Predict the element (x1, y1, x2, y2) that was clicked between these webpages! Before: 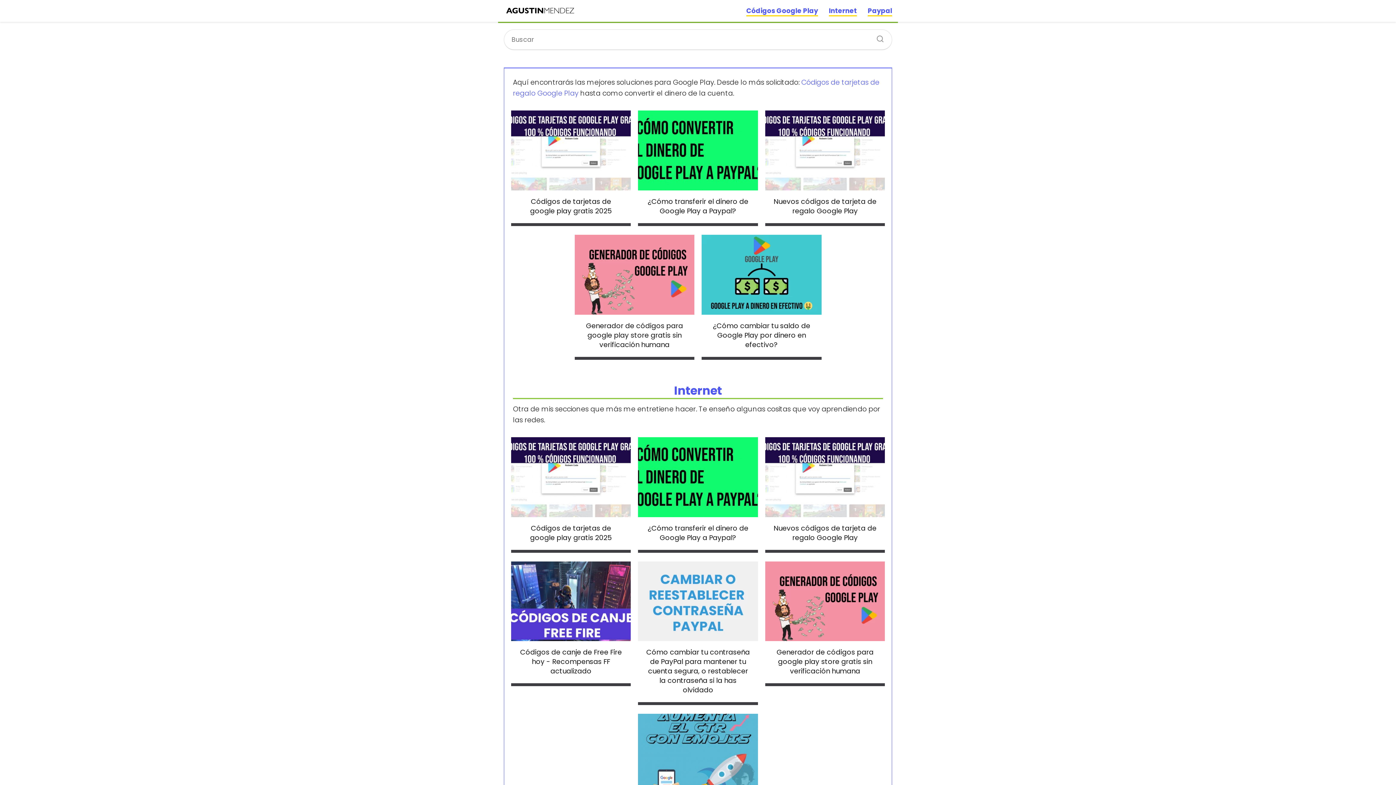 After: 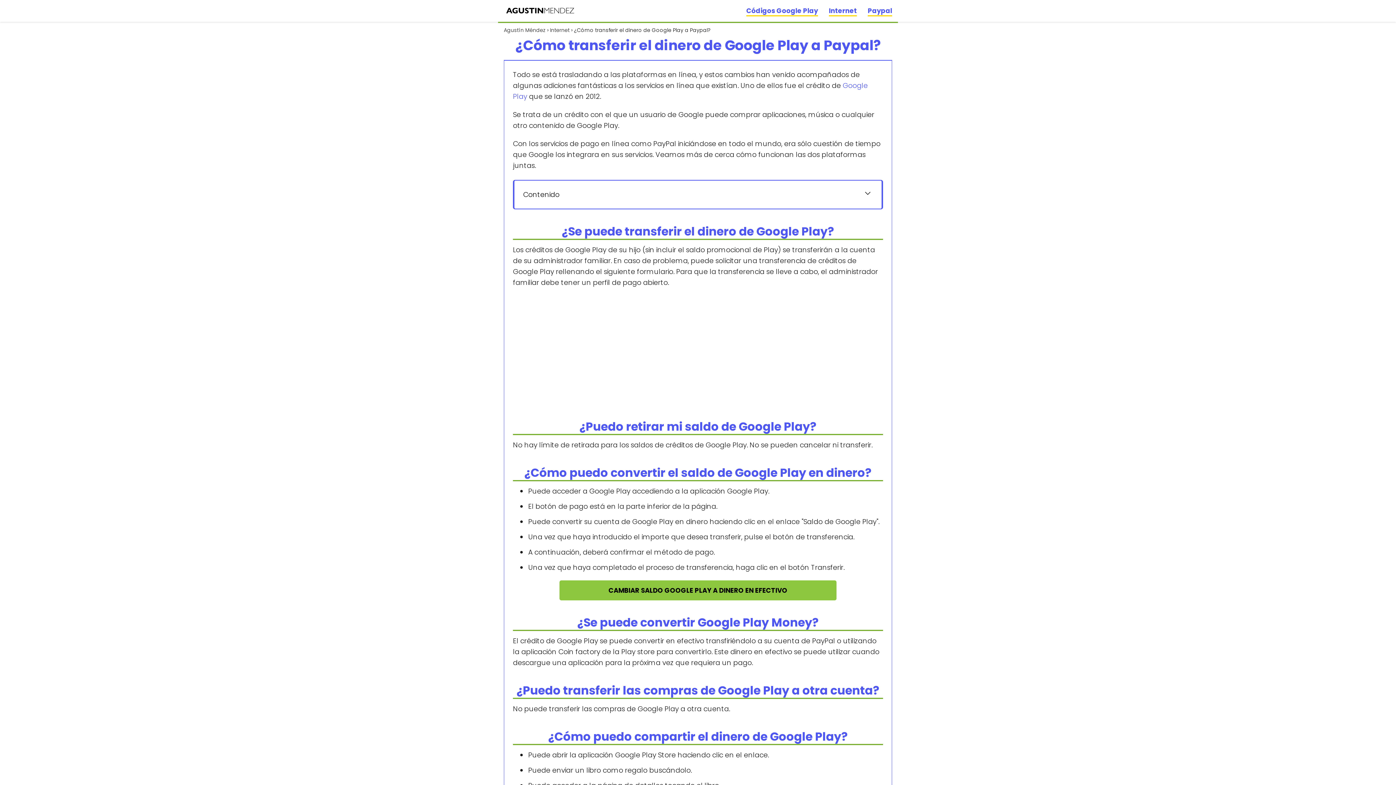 Action: label: ¿Cómo transferir el dinero de Google Play a Paypal? bbox: (638, 110, 758, 226)